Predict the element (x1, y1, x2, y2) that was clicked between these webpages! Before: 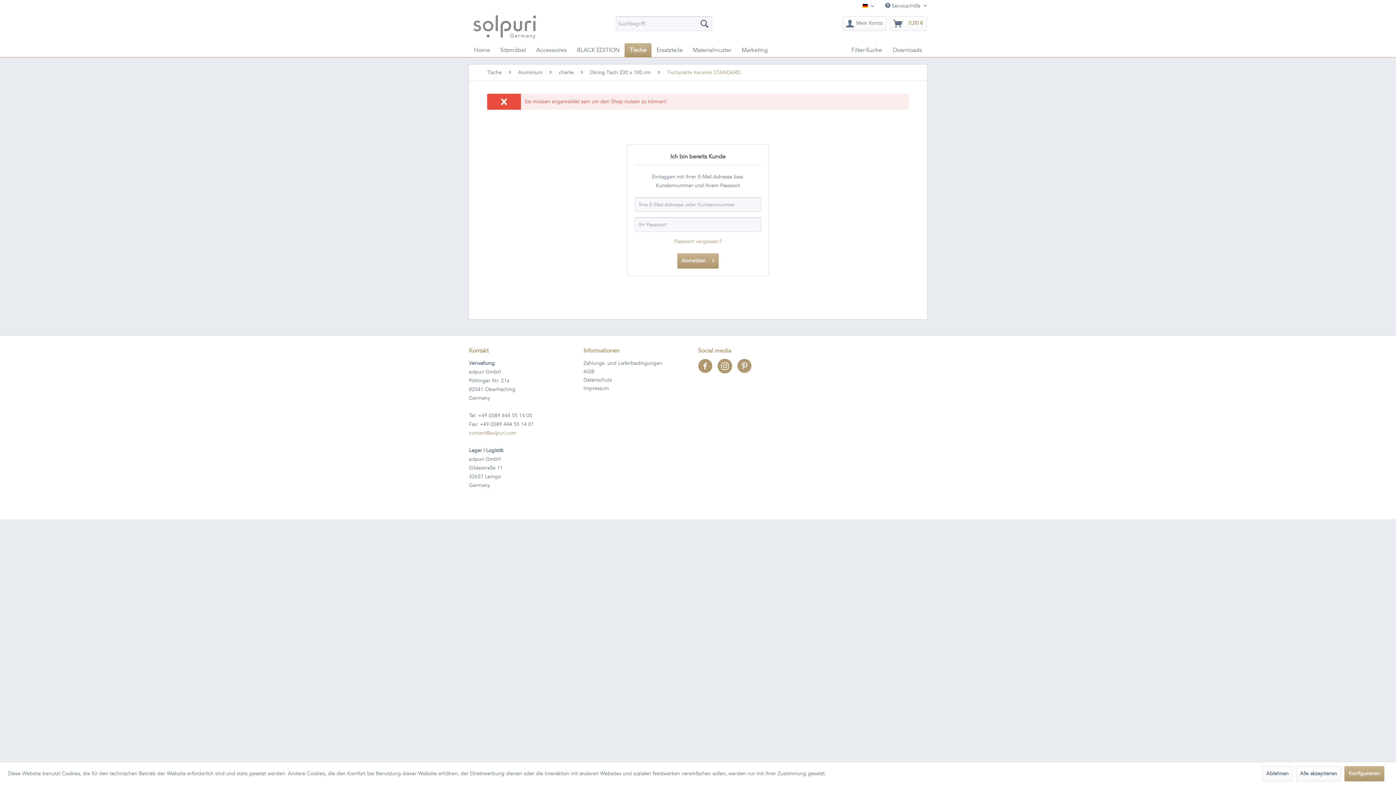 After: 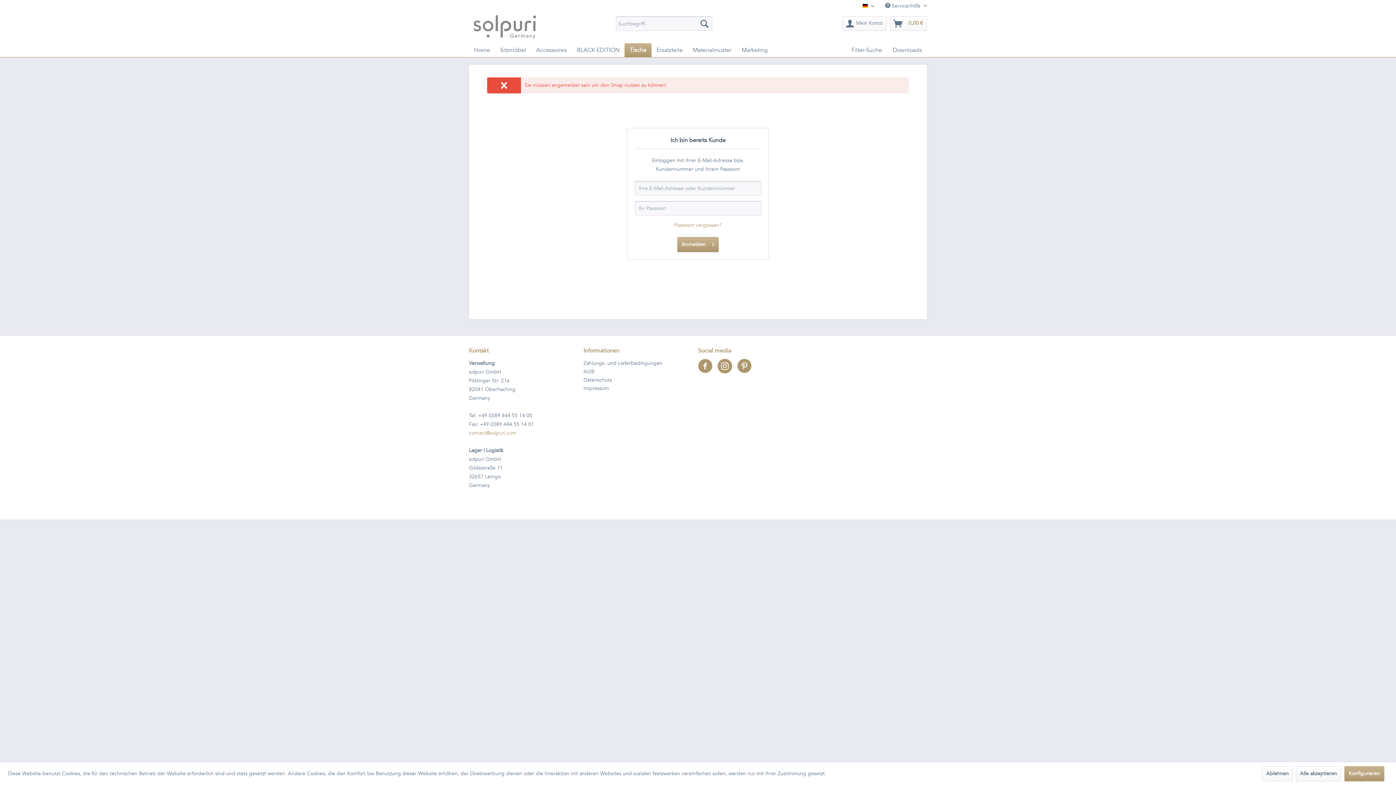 Action: label: Tische bbox: (483, 64, 505, 80)